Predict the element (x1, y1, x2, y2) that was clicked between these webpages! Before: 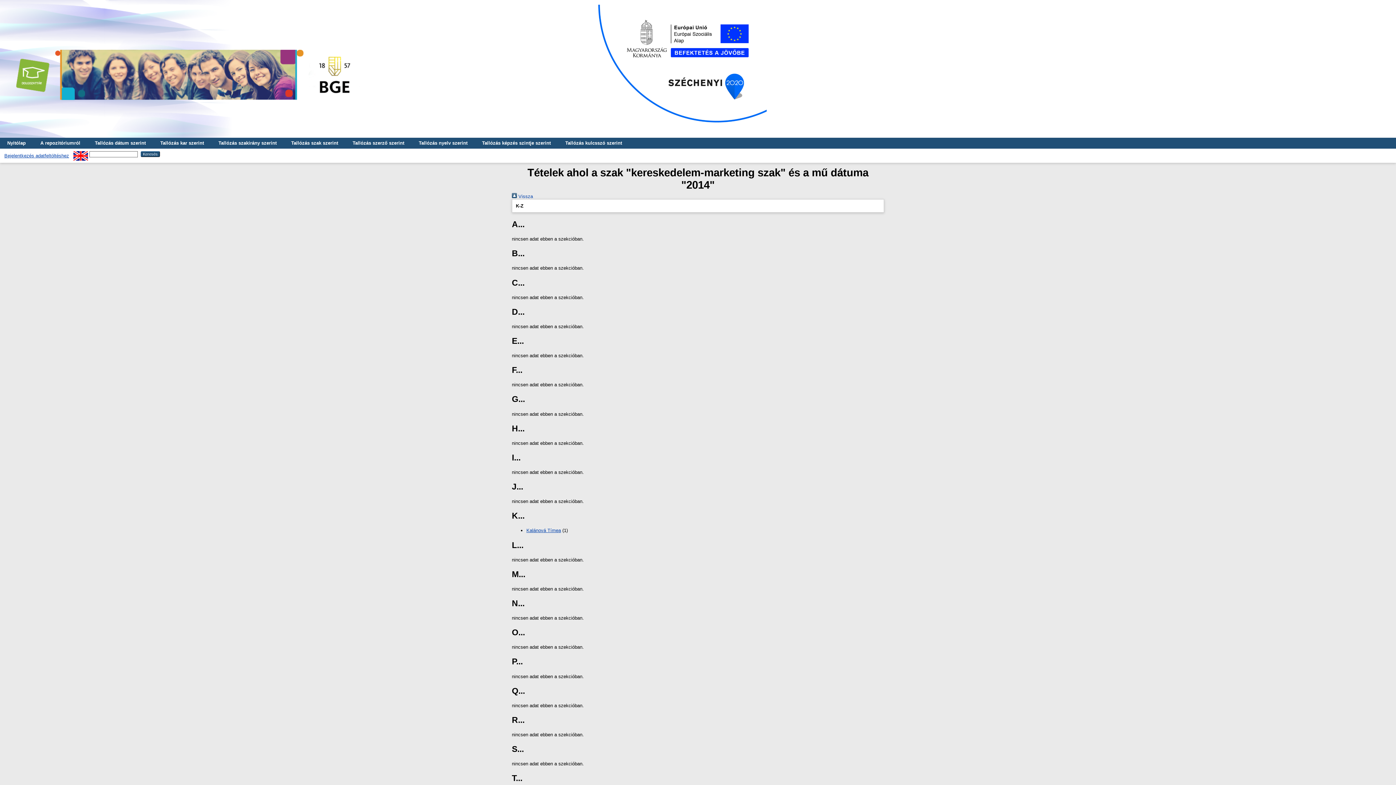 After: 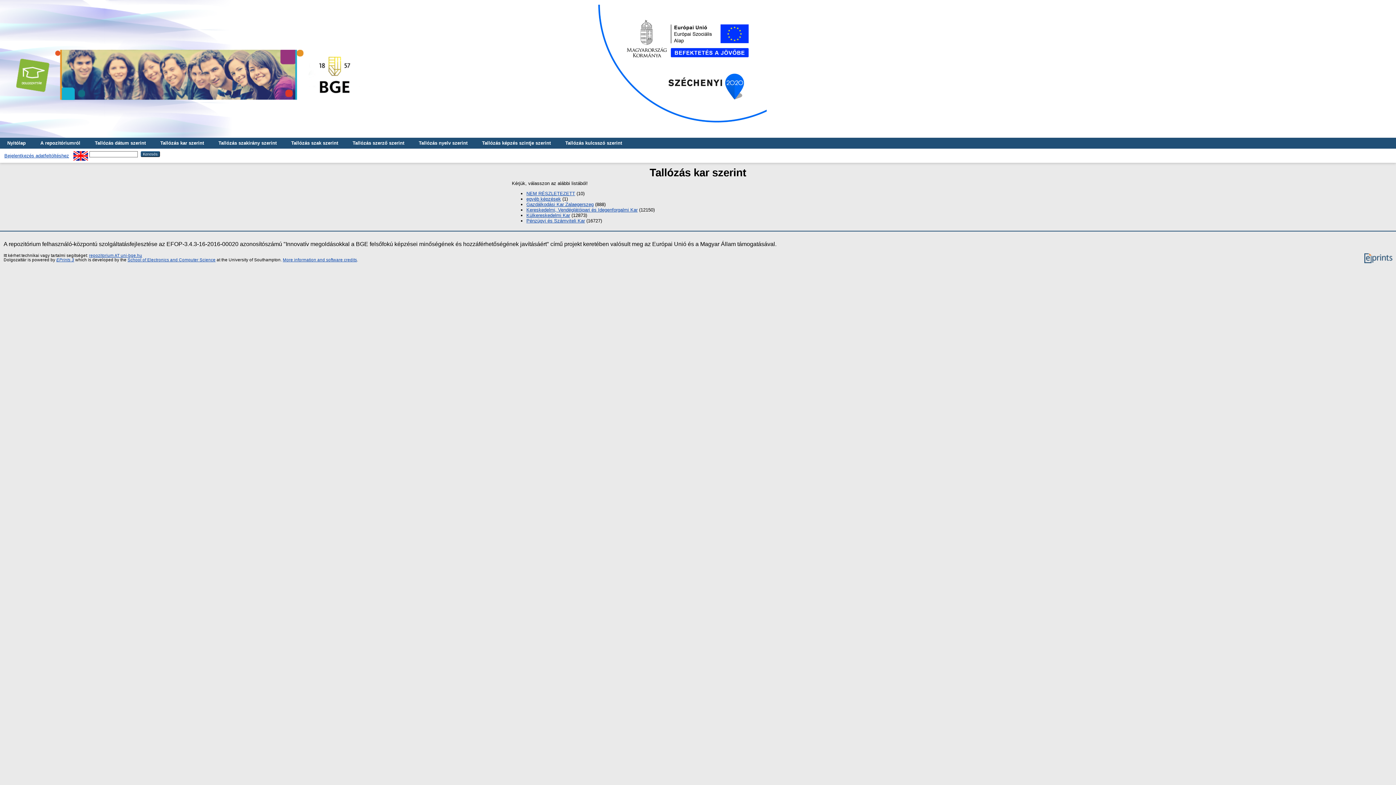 Action: label: Tallózás kar szerint bbox: (153, 137, 211, 148)